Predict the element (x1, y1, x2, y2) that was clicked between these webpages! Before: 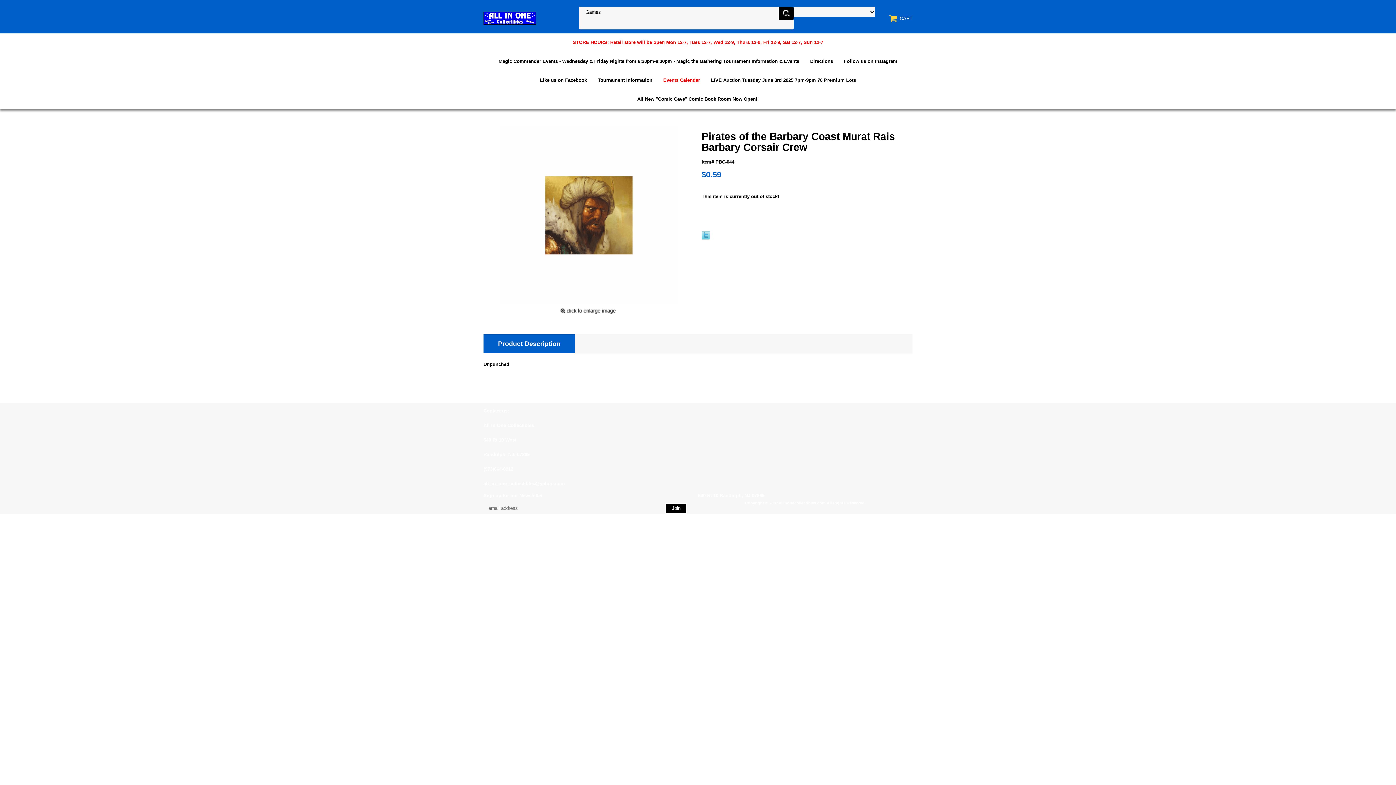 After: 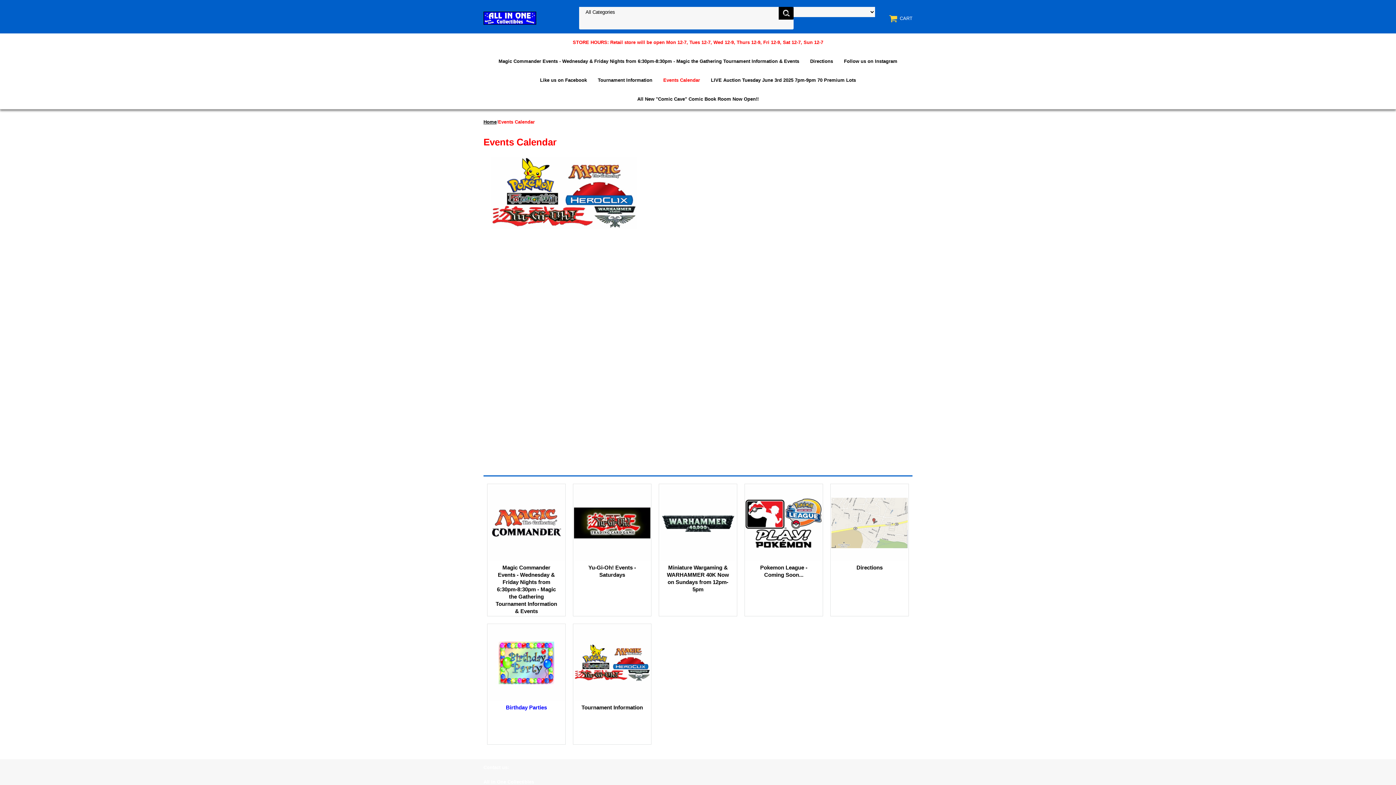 Action: bbox: (658, 71, 705, 89) label: Events Calendar